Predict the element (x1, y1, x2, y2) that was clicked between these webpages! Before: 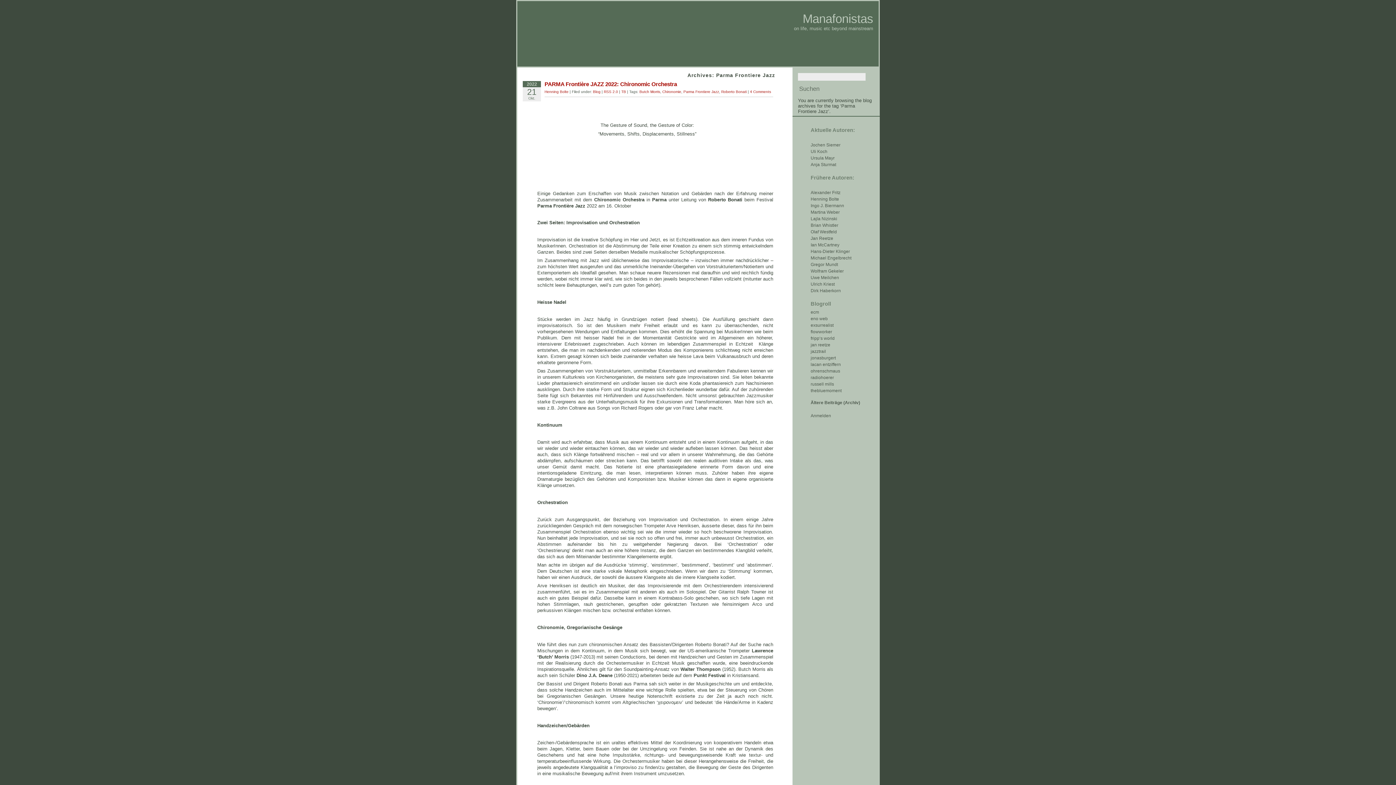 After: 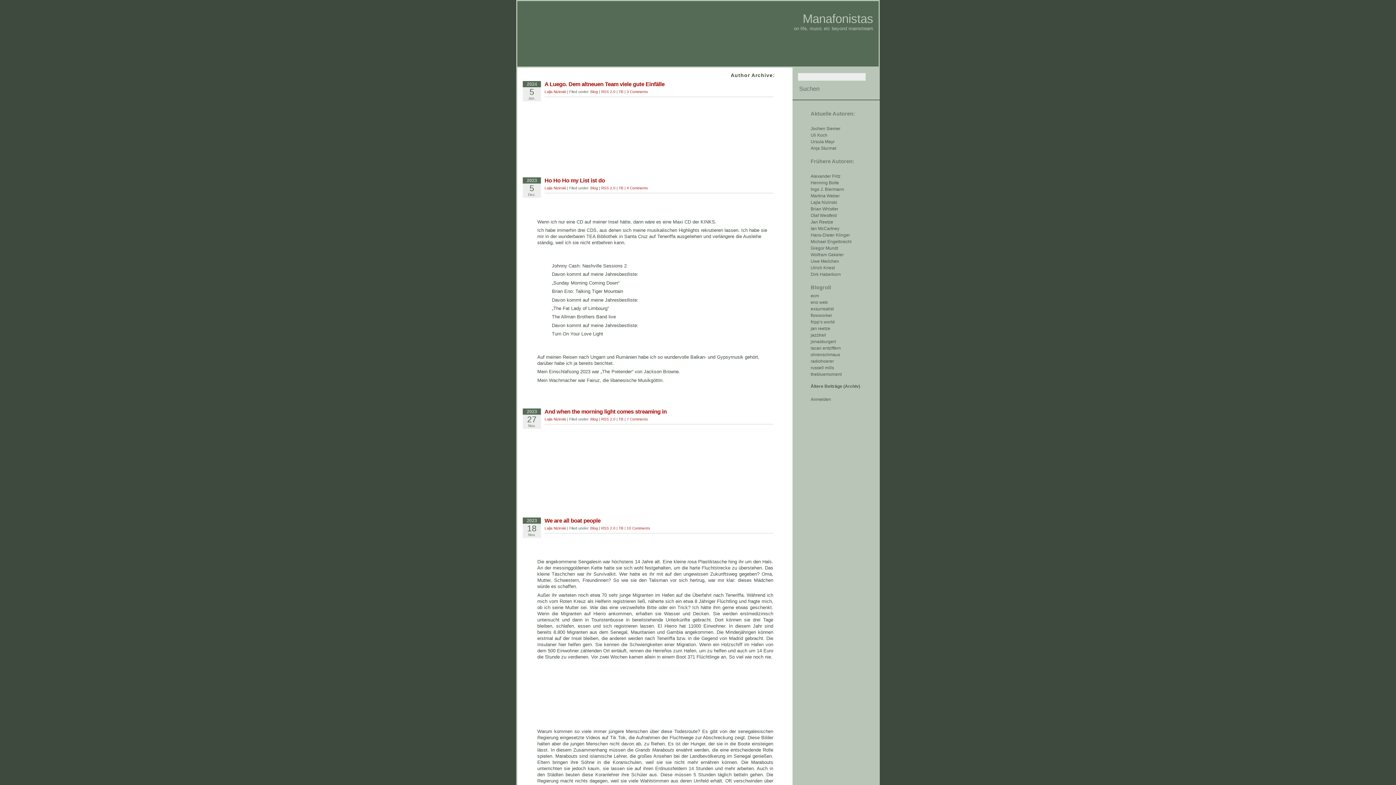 Action: label: Lajla Nizinski bbox: (810, 216, 837, 221)